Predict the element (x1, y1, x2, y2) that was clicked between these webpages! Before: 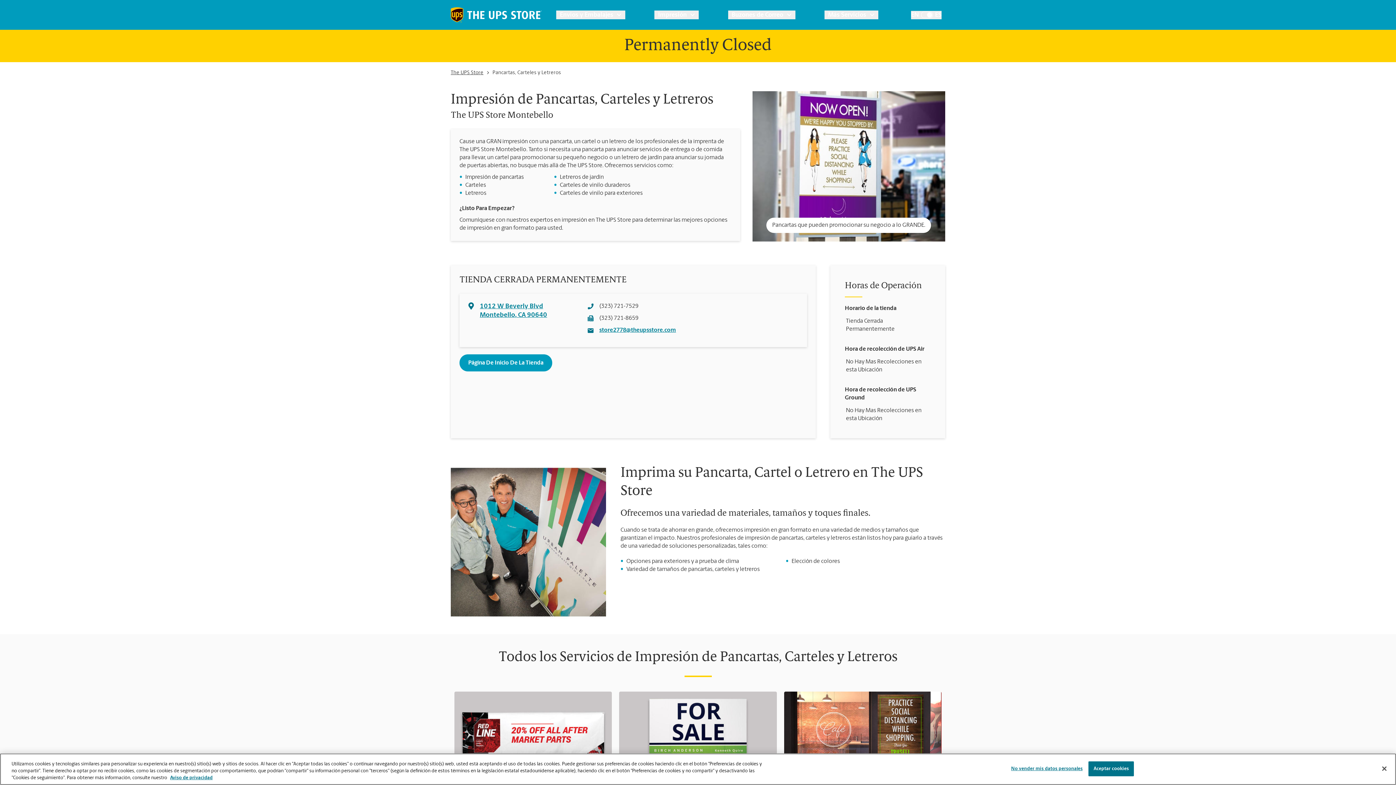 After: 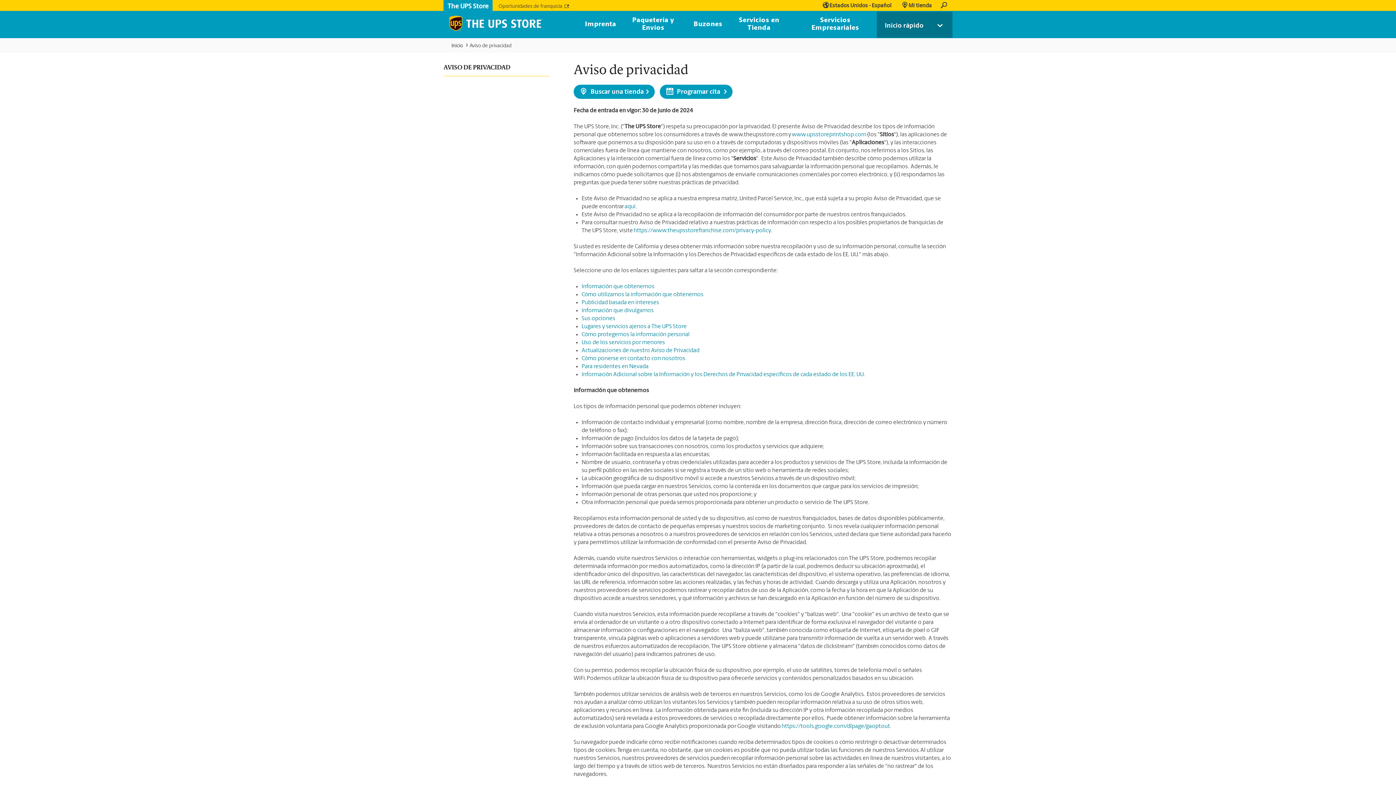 Action: label: Más información sobre su privacidad bbox: (170, 776, 212, 780)